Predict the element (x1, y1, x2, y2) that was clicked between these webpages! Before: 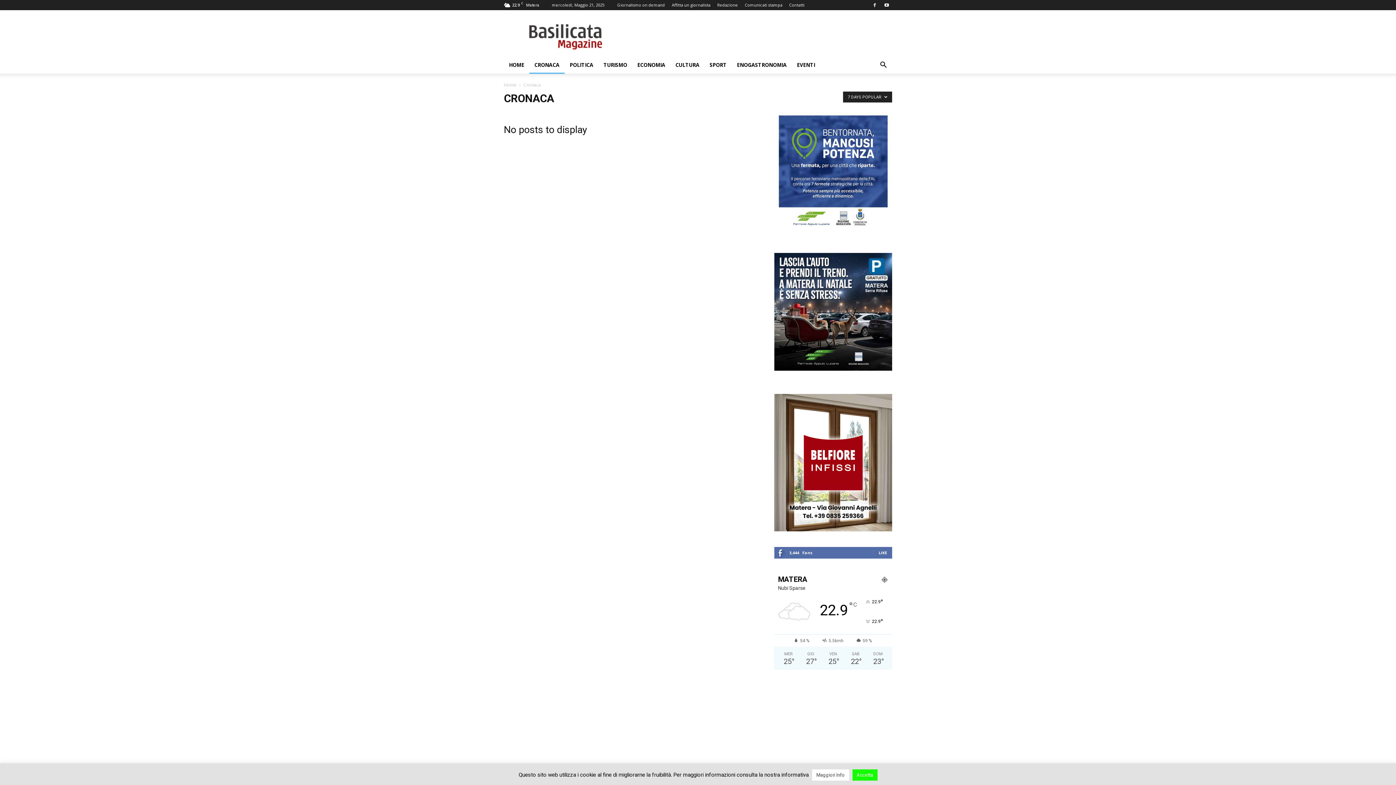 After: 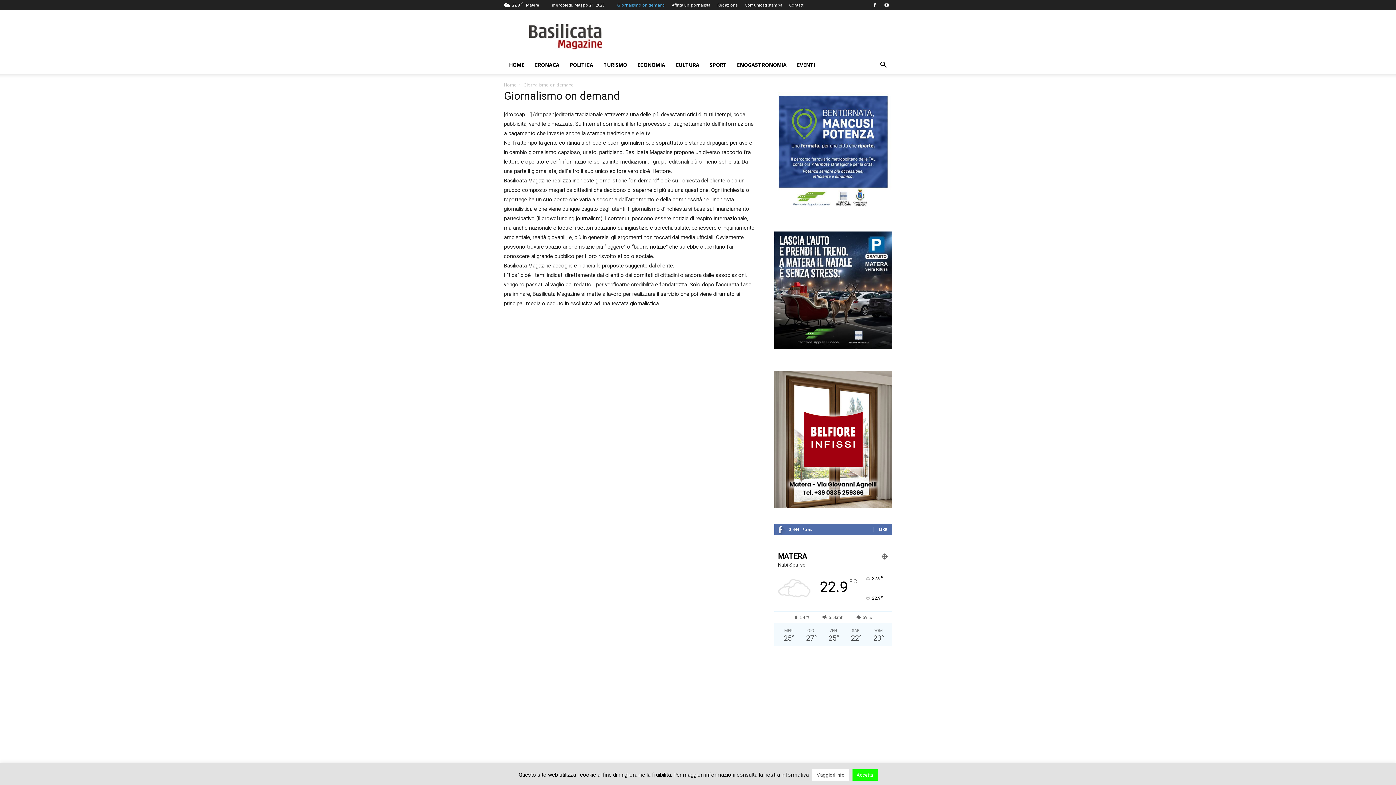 Action: label: Giornalismo on demand bbox: (617, 2, 665, 7)